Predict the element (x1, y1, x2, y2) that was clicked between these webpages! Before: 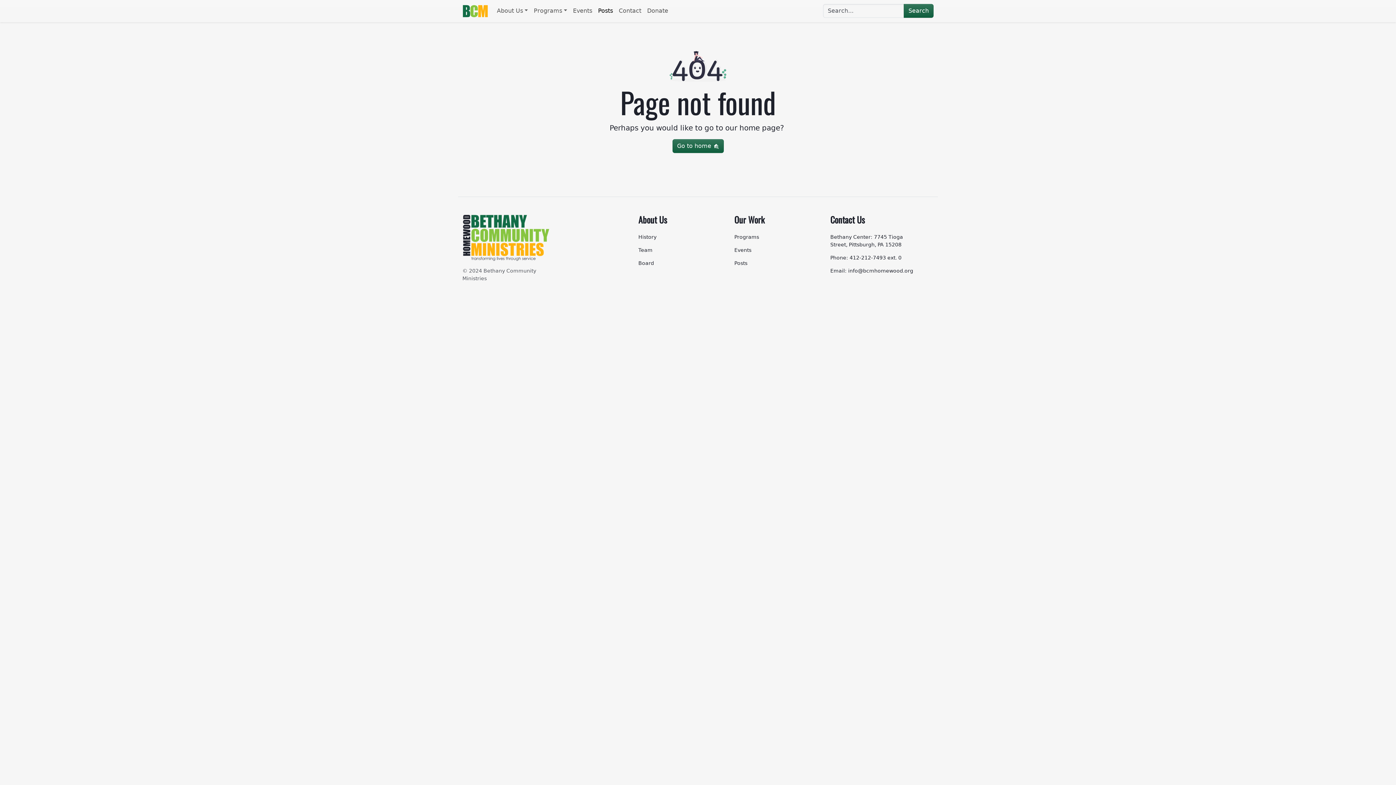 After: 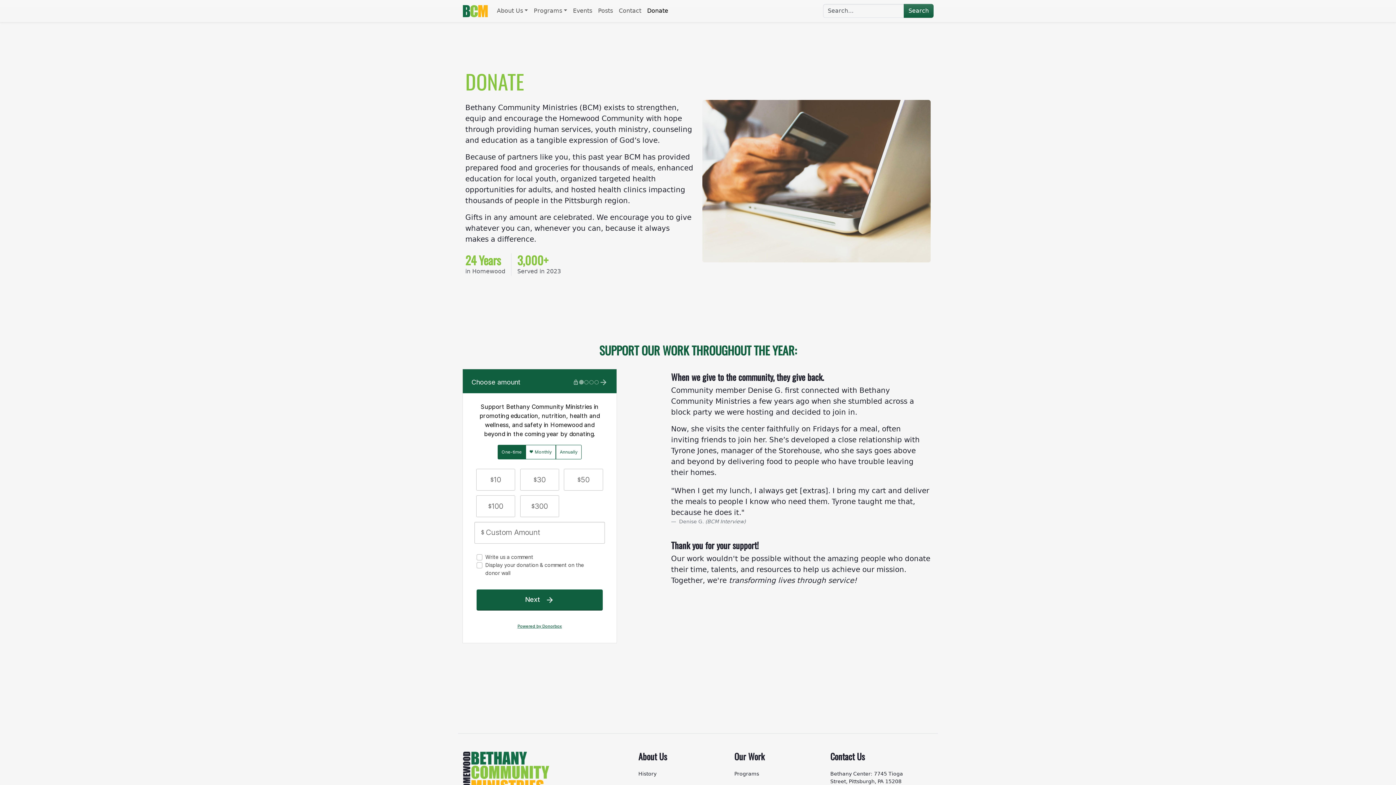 Action: label: Donate bbox: (644, 3, 671, 18)